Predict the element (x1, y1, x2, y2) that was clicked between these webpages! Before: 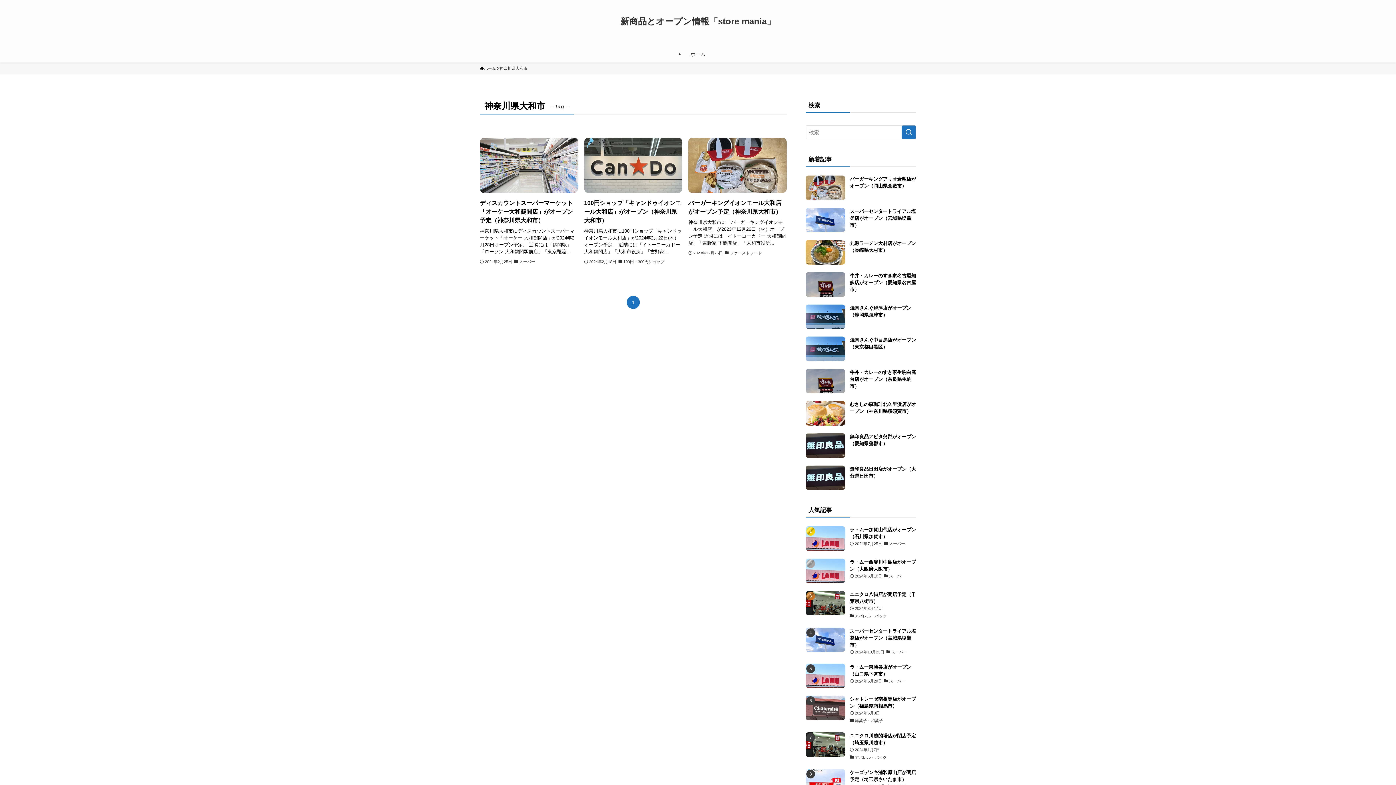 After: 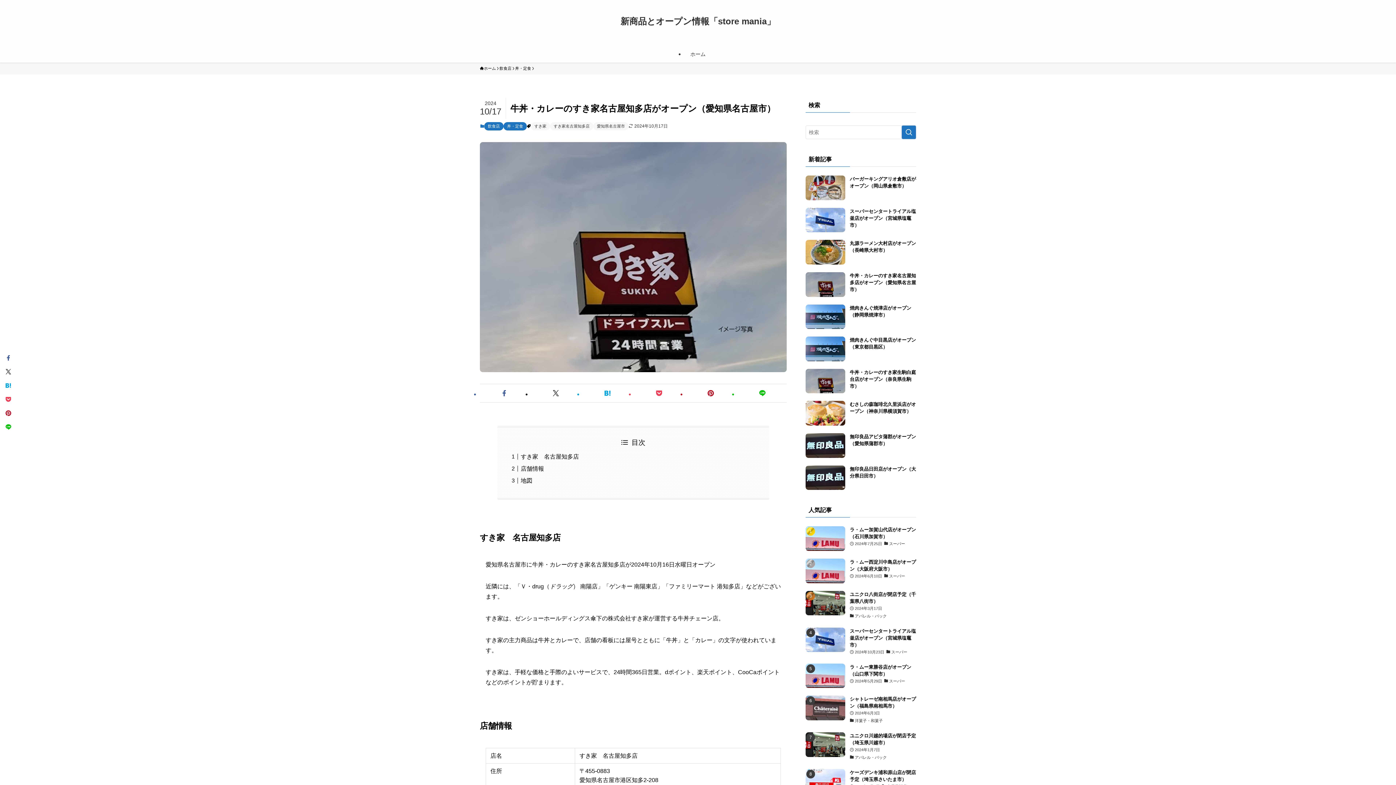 Action: bbox: (805, 272, 916, 296) label: 牛丼・カレーのすき家名古屋知多店がオープン（愛知県名古屋市）